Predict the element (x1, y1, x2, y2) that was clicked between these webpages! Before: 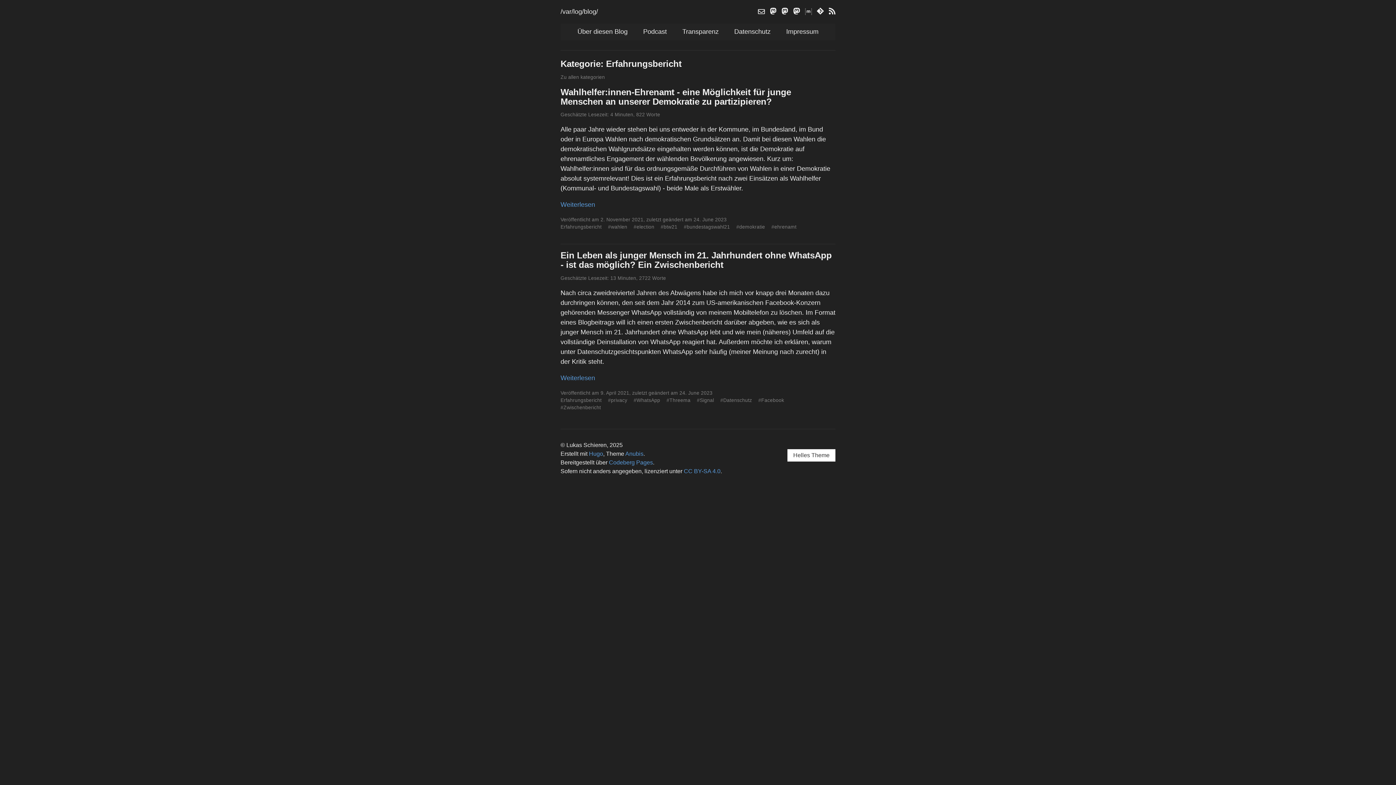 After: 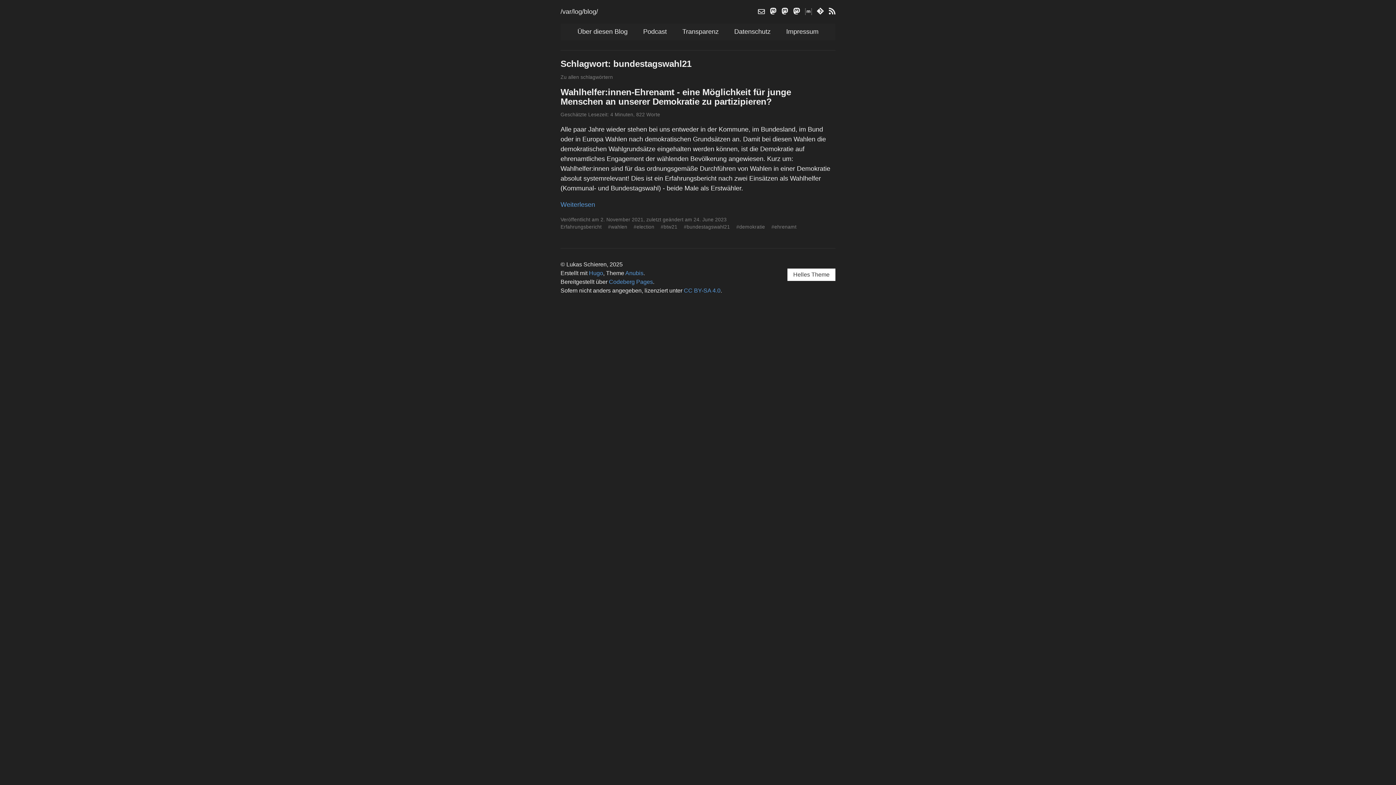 Action: label: #bundestagswahl21 bbox: (684, 224, 730, 230)